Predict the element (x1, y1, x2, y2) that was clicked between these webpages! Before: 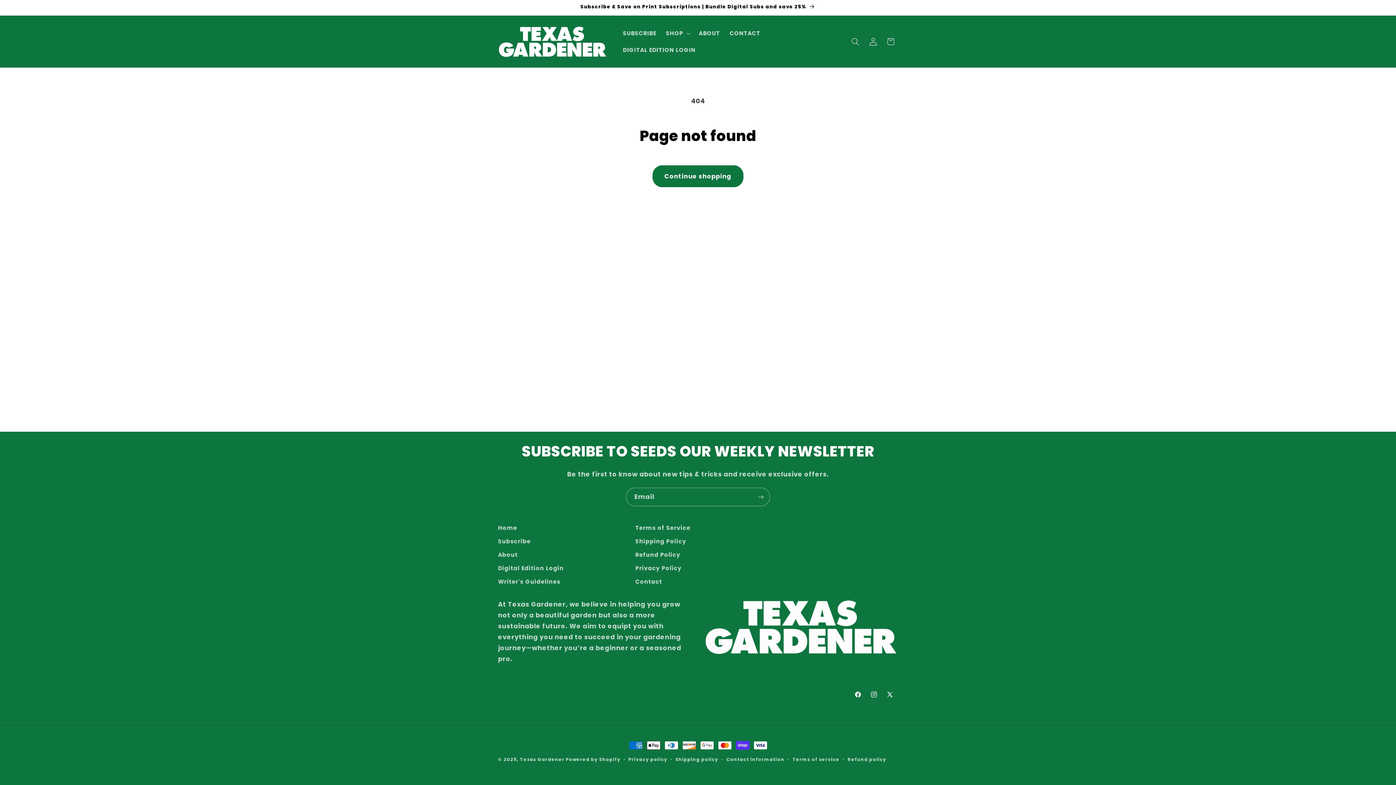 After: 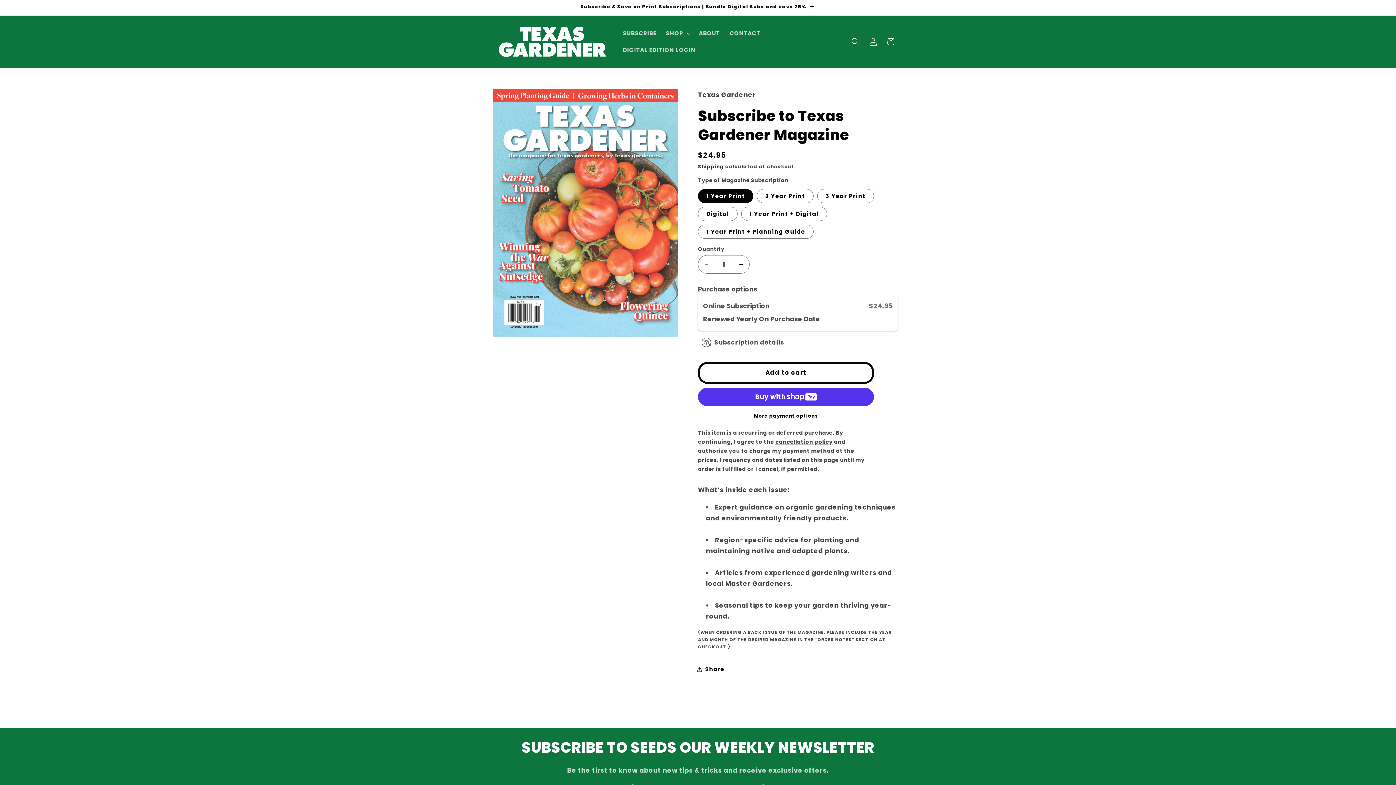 Action: label: Subscribe & Save on Print Subscriptions | Bundle Digital Subs and save 25% bbox: (490, 0, 905, 15)